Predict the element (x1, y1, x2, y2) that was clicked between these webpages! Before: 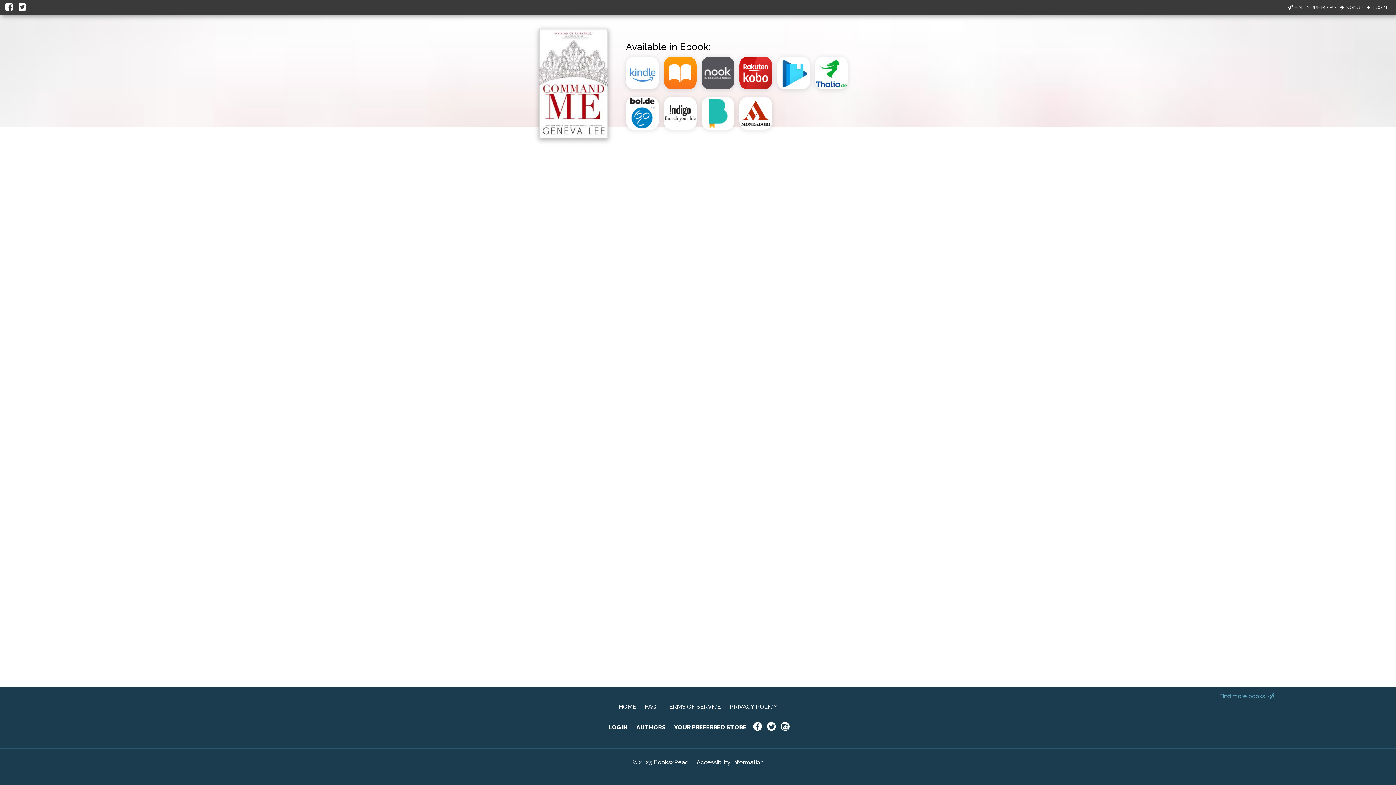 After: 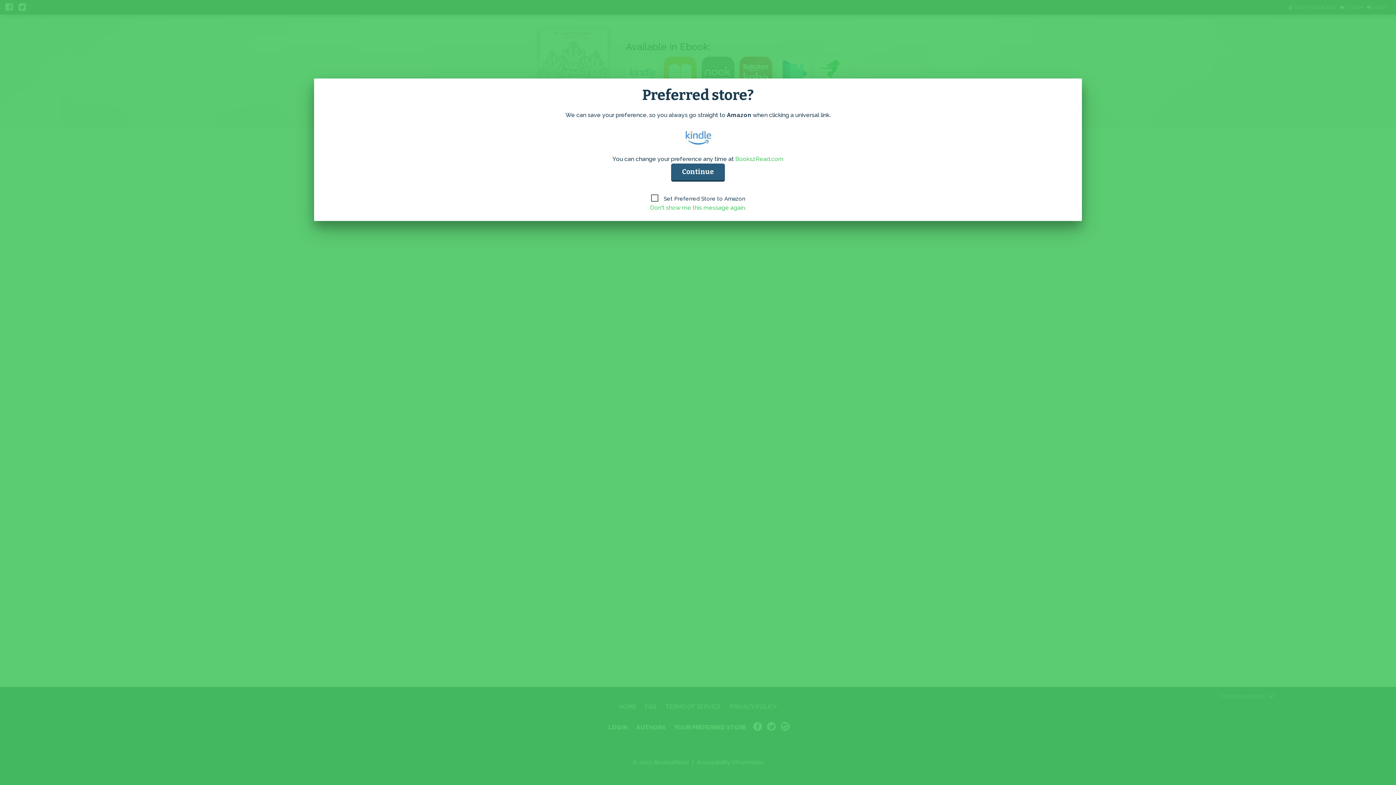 Action: bbox: (626, 86, 663, 93)